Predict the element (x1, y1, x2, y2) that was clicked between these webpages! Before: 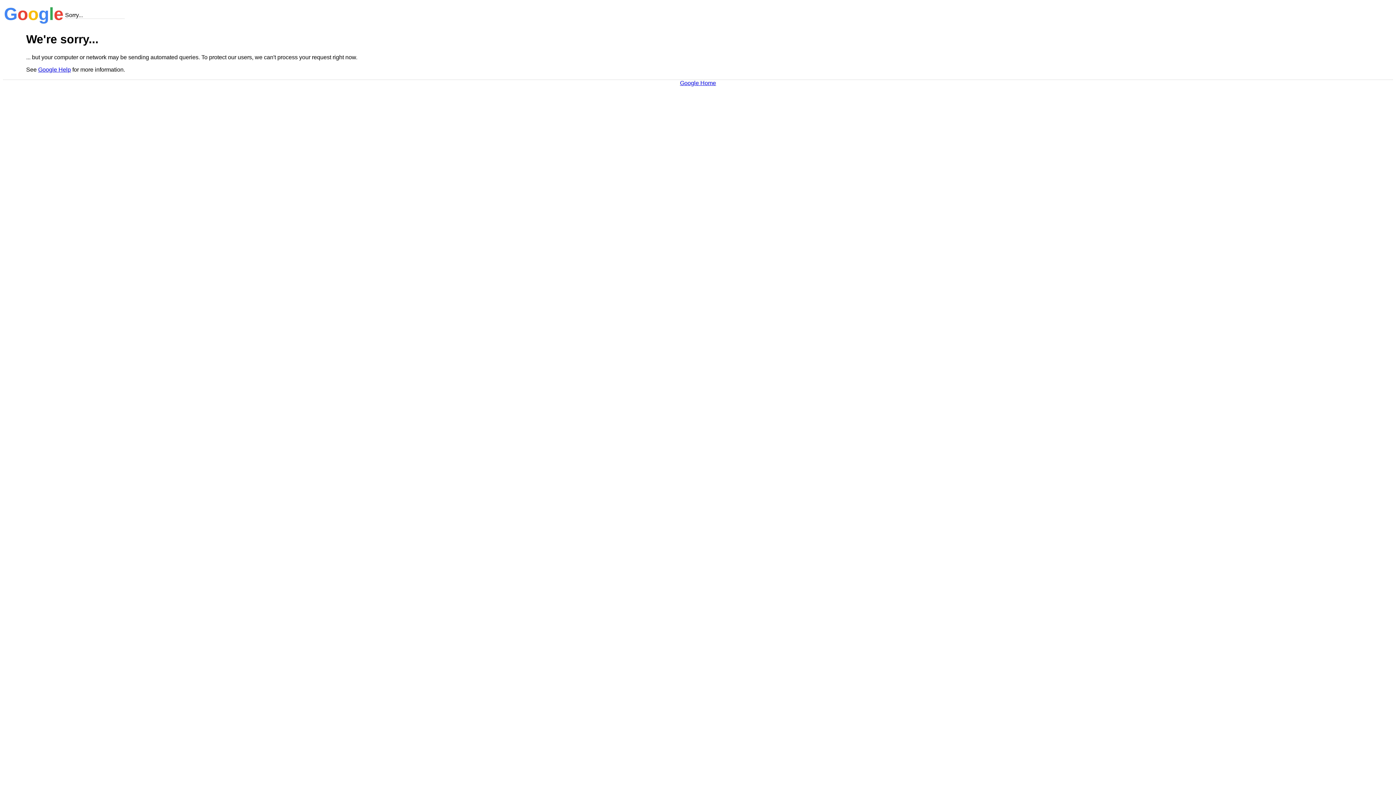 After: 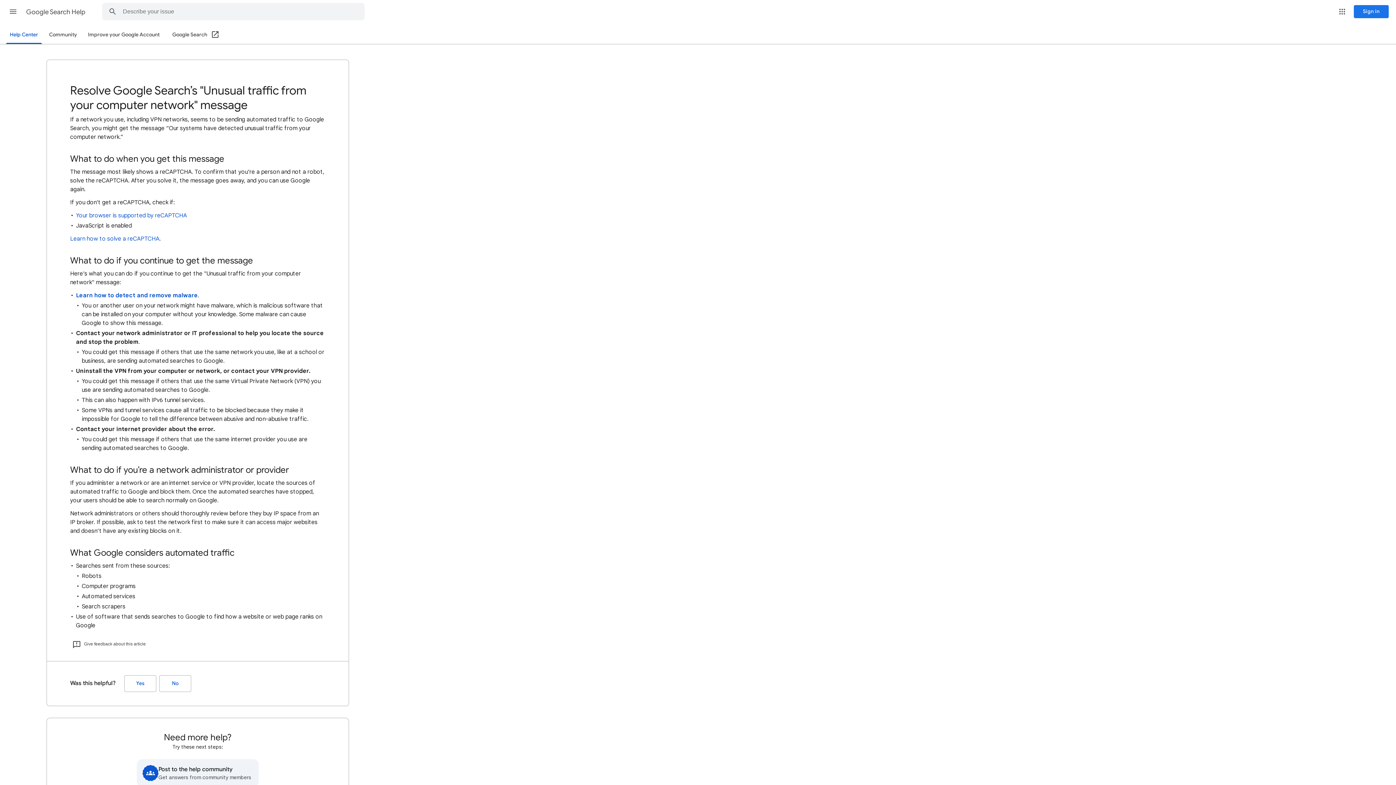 Action: bbox: (38, 66, 70, 72) label: Google Help